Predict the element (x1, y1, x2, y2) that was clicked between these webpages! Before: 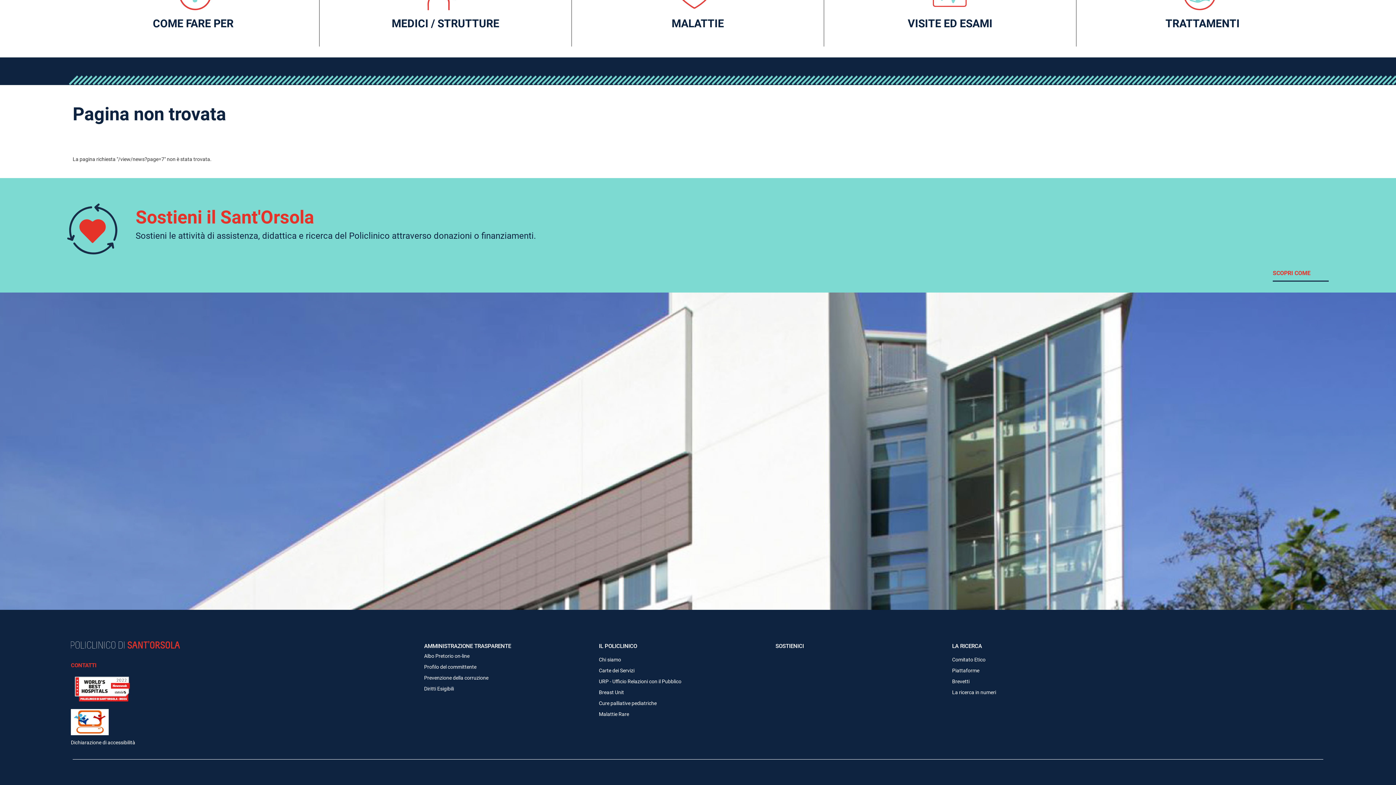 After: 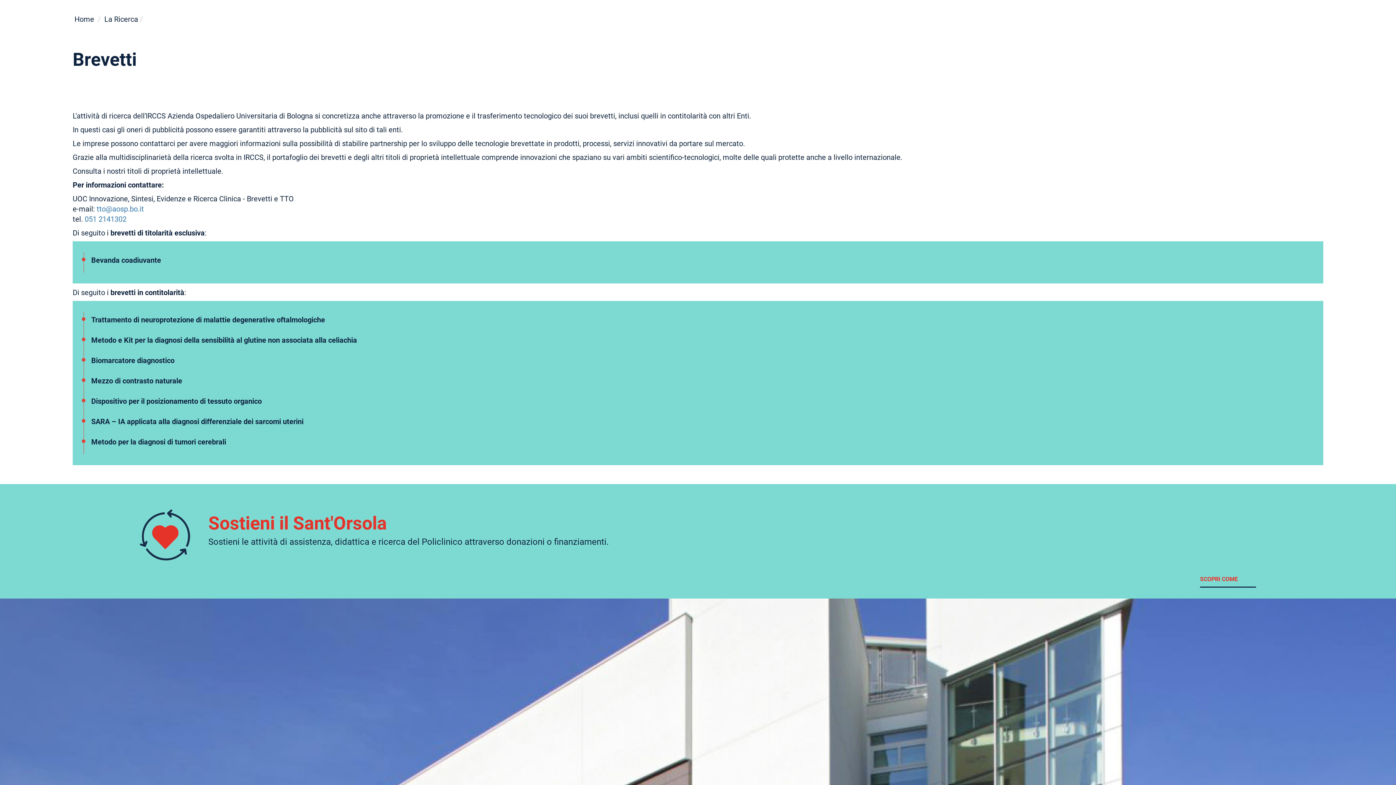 Action: label: Brevetti bbox: (952, 674, 1125, 685)